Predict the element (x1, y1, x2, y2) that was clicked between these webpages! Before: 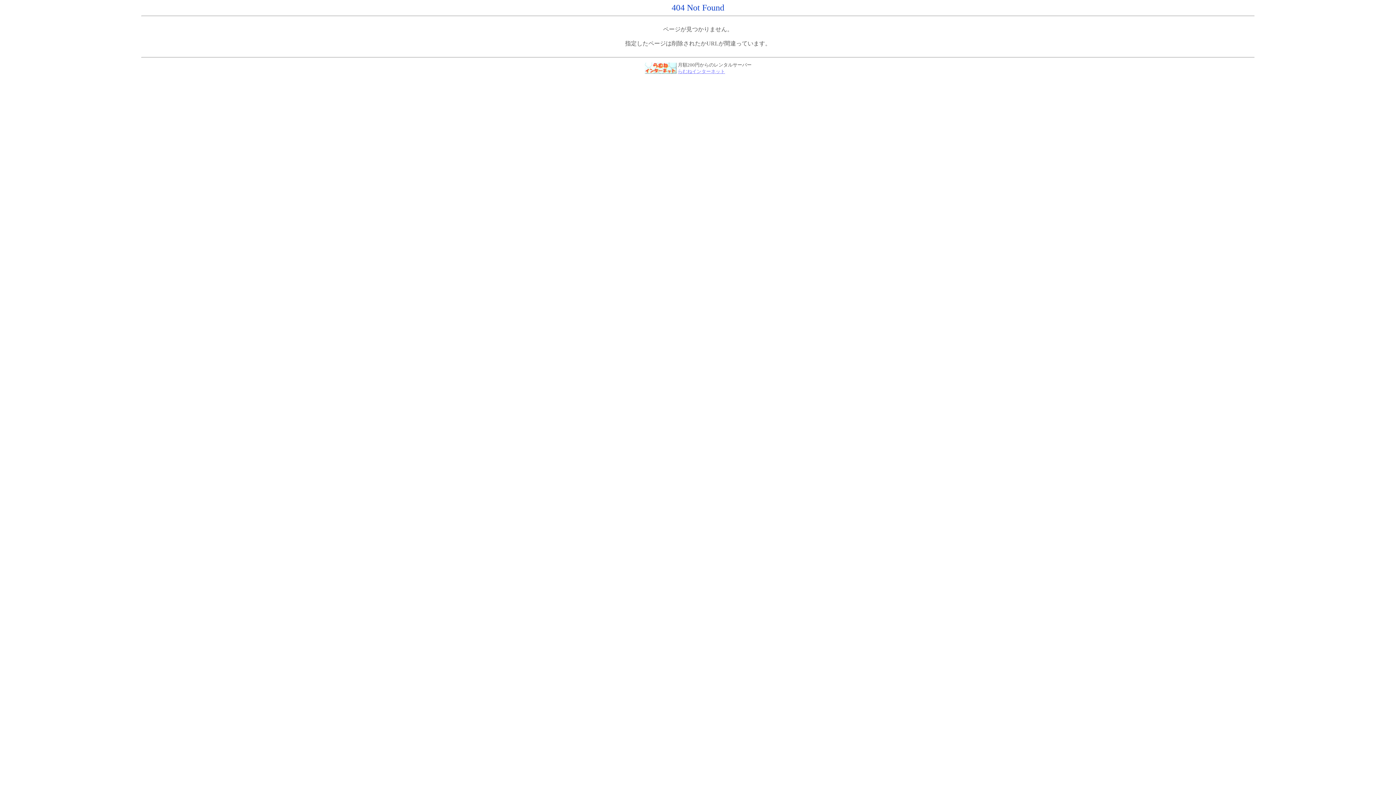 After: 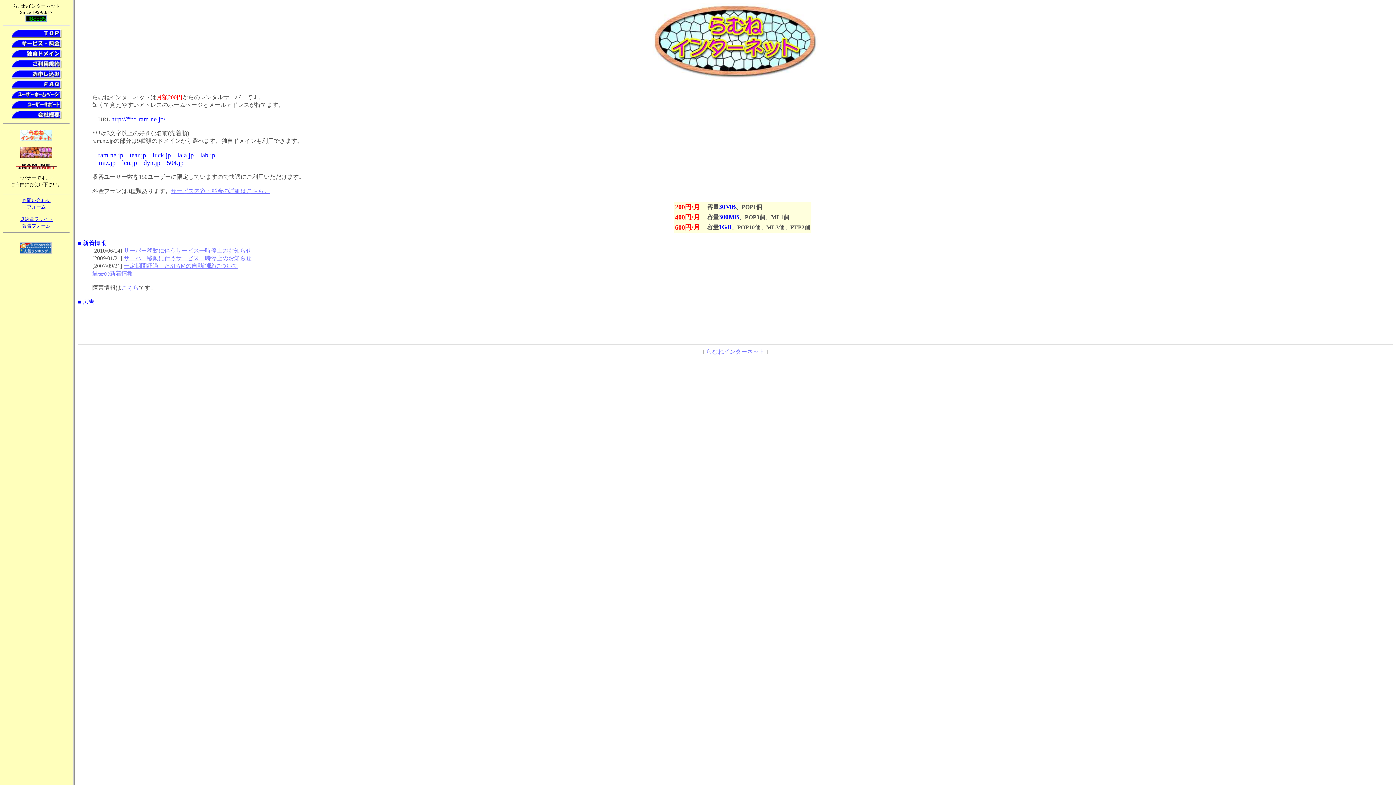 Action: bbox: (678, 68, 725, 74) label: らむねインターネット